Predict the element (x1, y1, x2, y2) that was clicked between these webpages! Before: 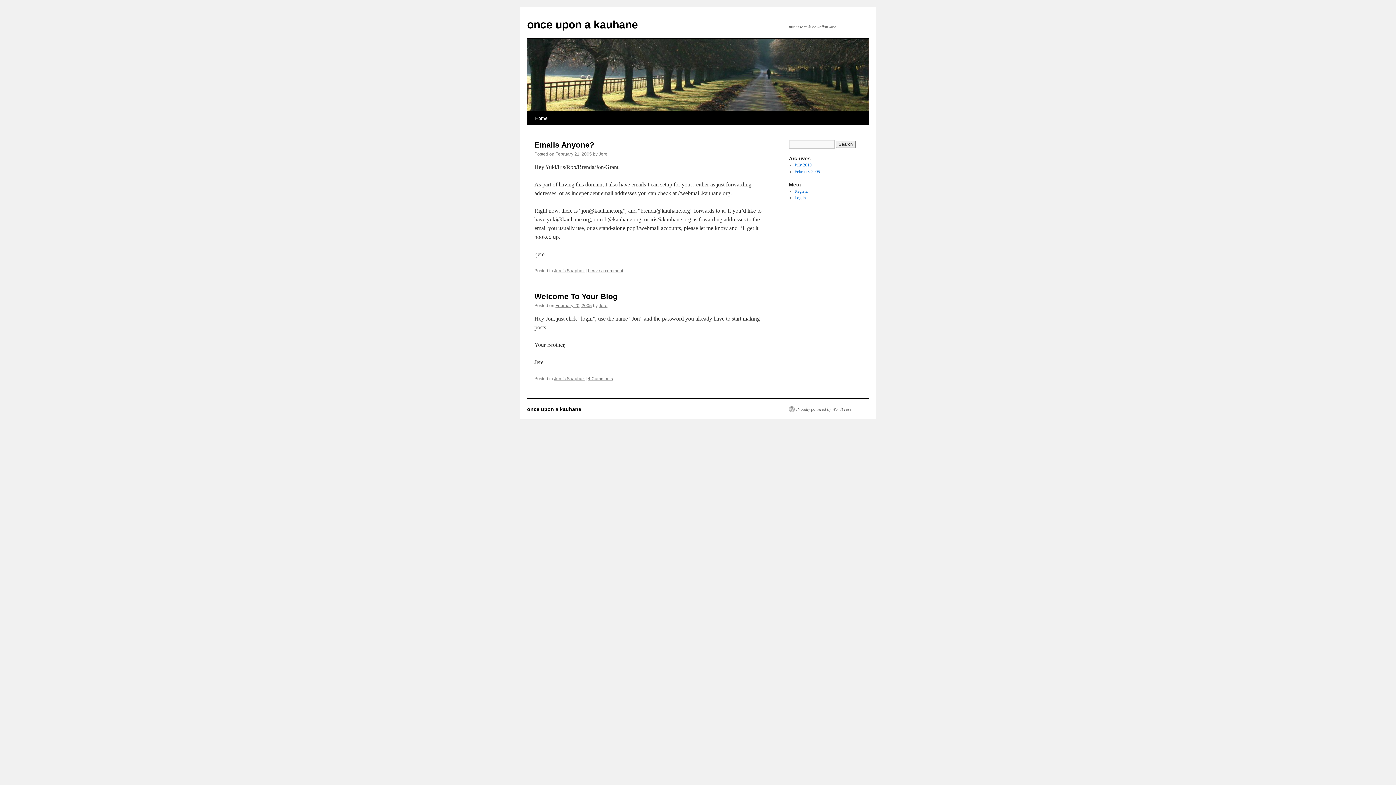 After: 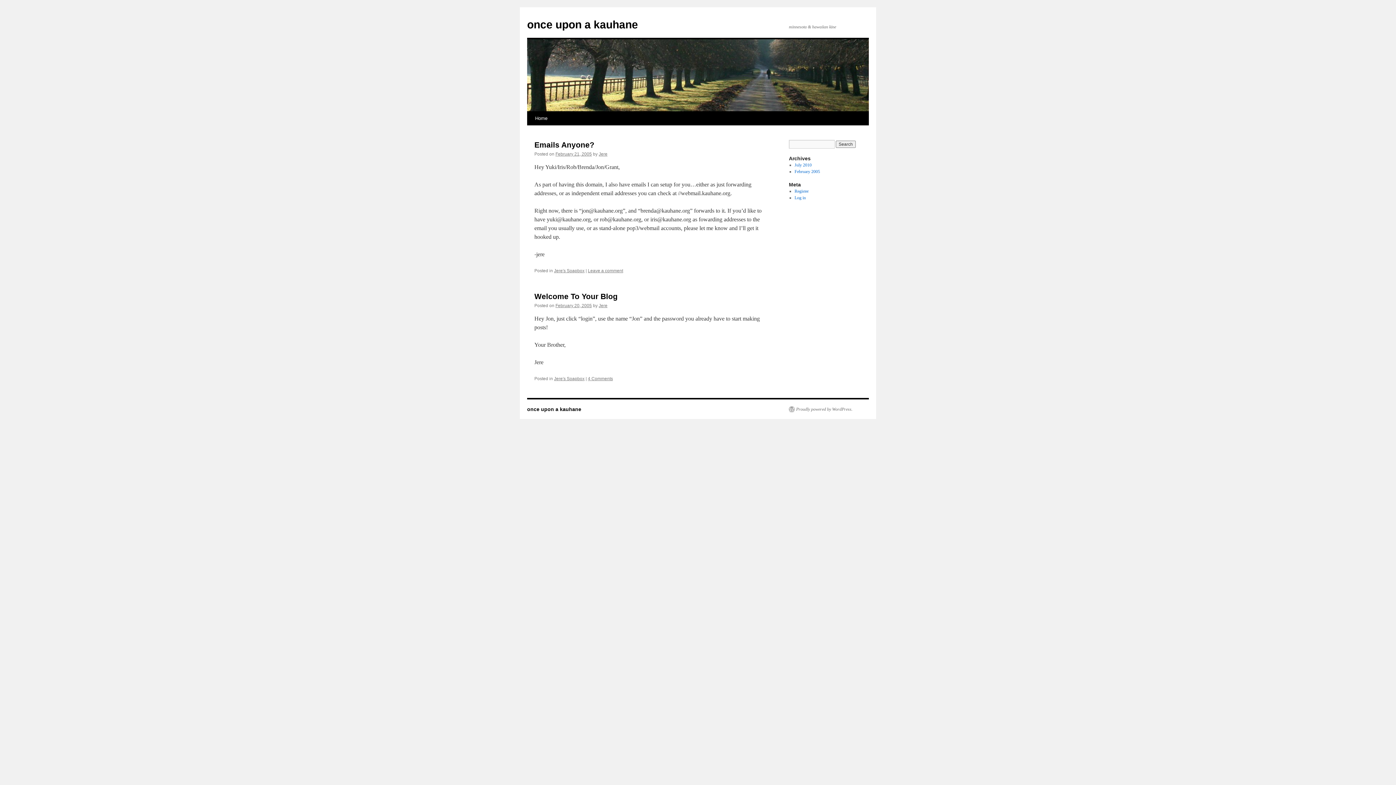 Action: label: Home bbox: (531, 111, 551, 125)